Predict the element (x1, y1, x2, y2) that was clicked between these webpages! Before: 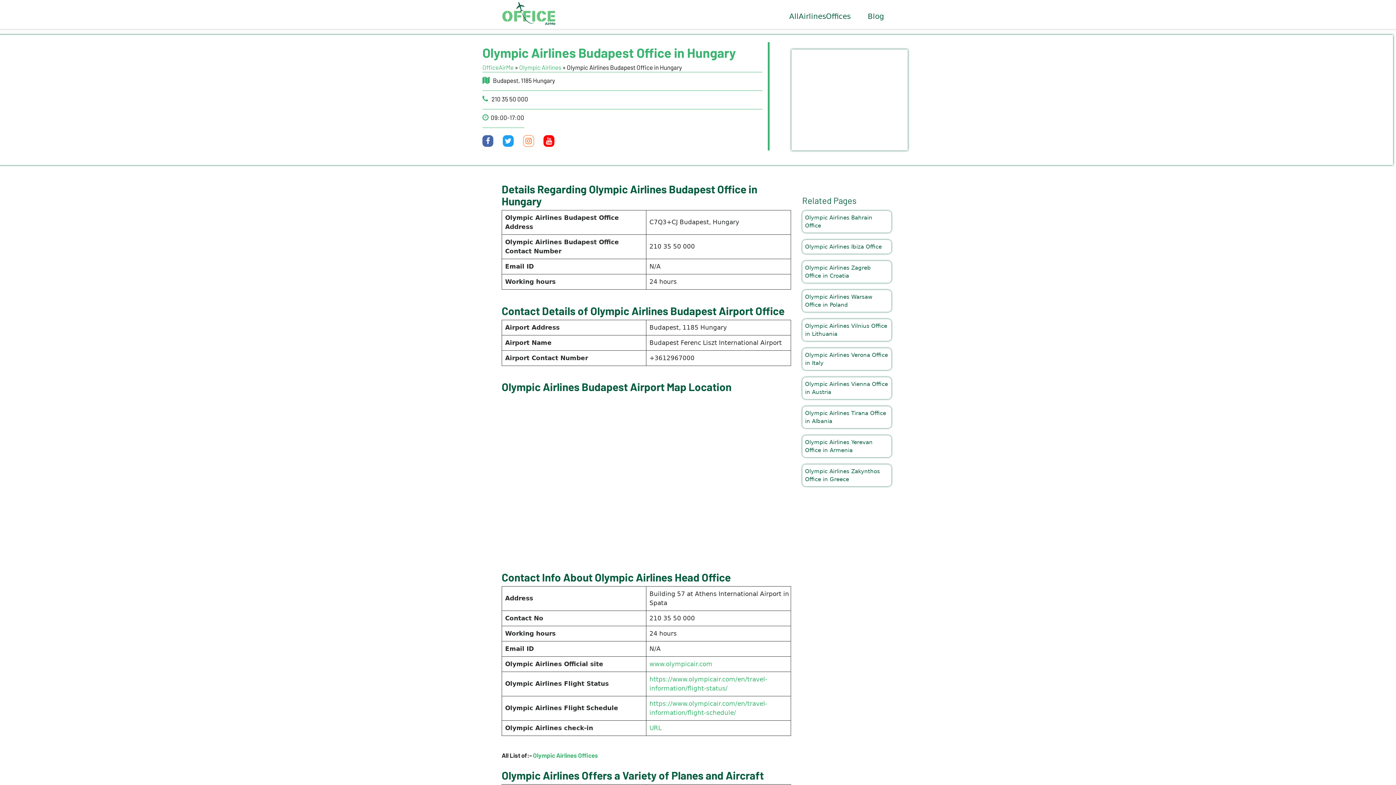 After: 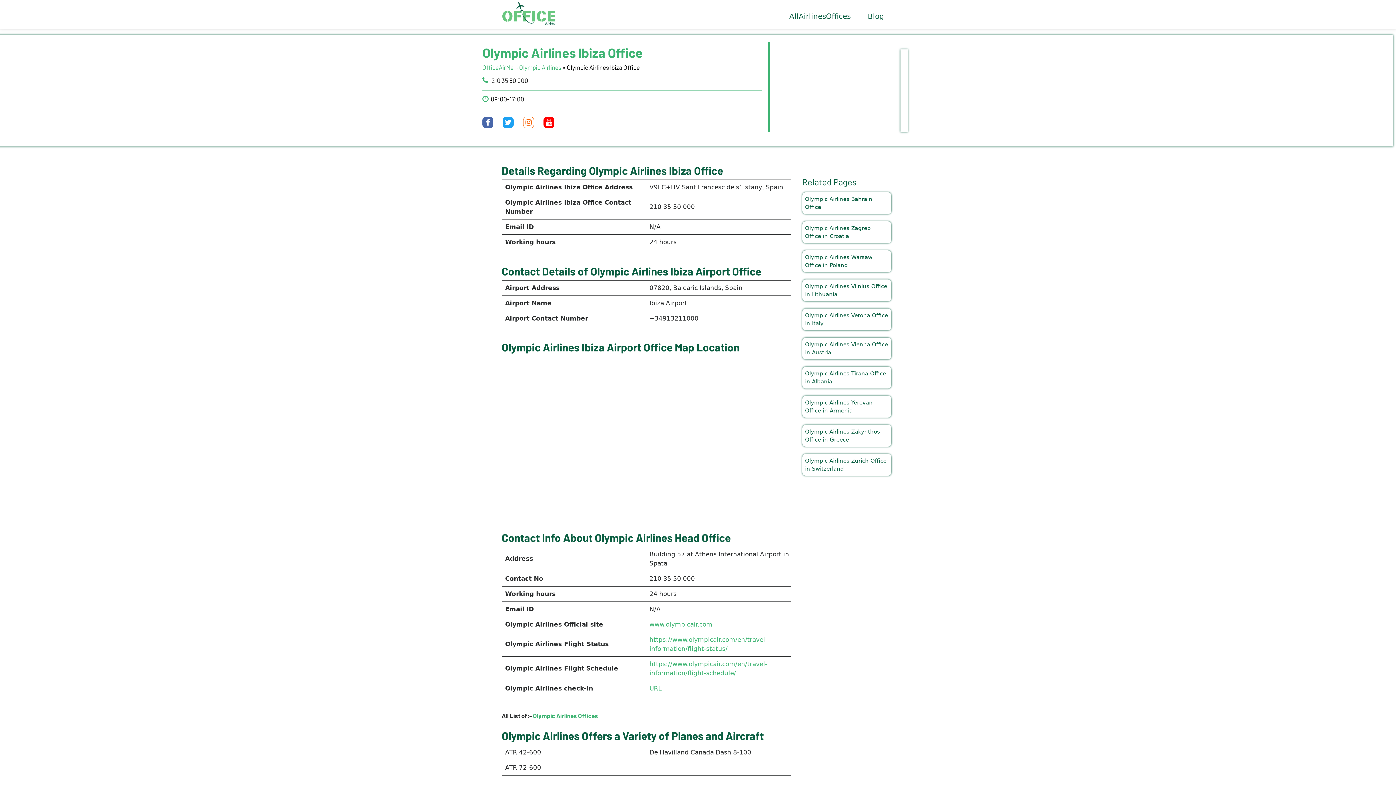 Action: bbox: (805, 243, 882, 250) label: Olympic Airlines Ibiza Office